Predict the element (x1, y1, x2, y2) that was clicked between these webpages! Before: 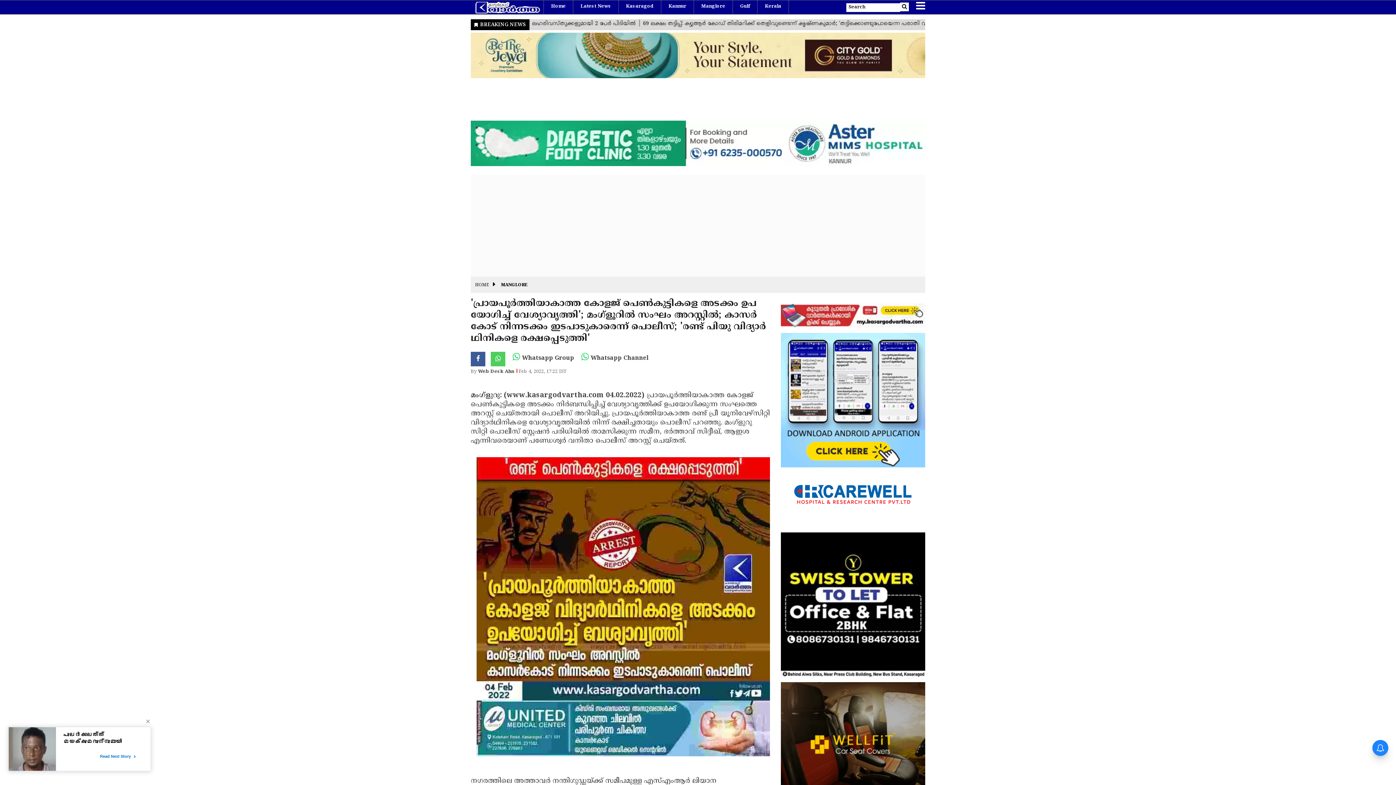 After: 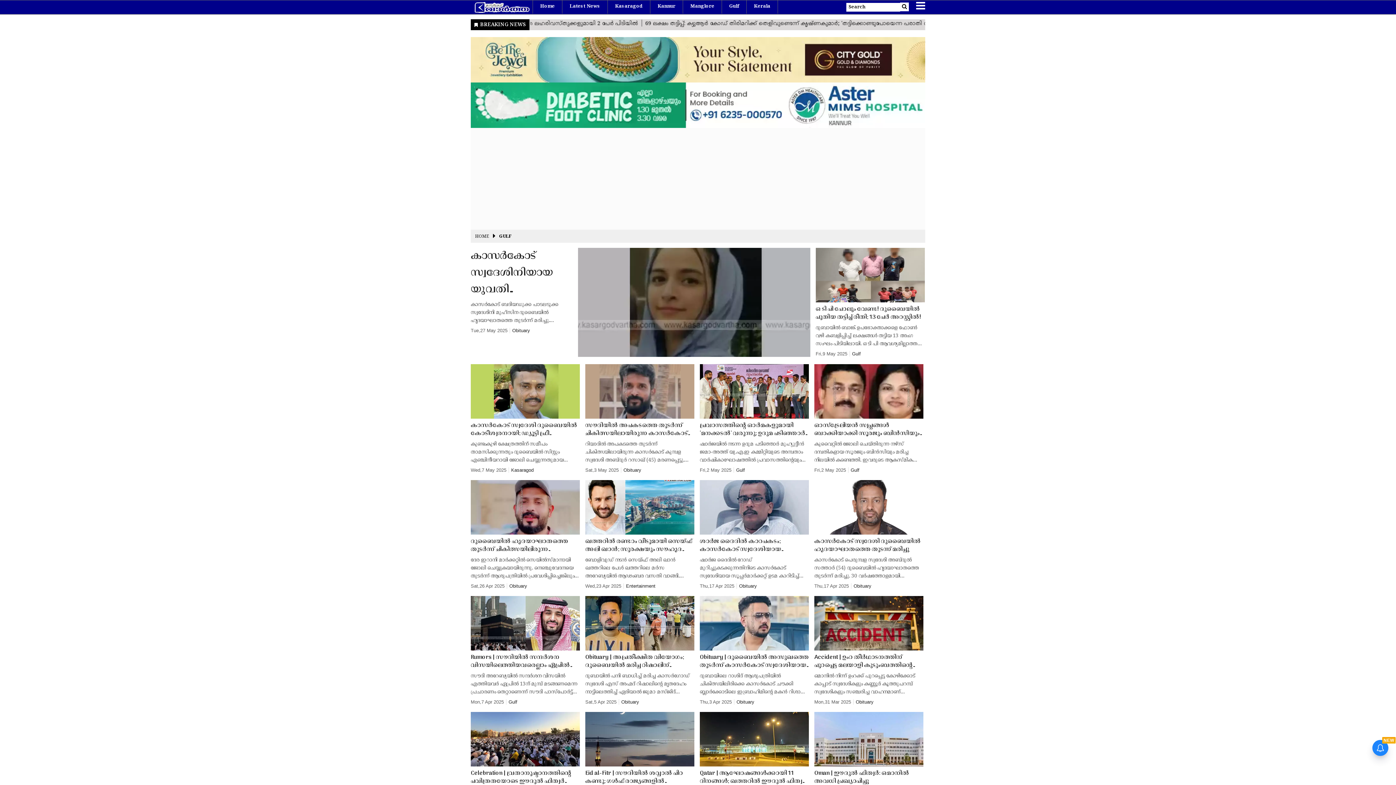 Action: label: Gulf bbox: (740, 0, 750, 13)